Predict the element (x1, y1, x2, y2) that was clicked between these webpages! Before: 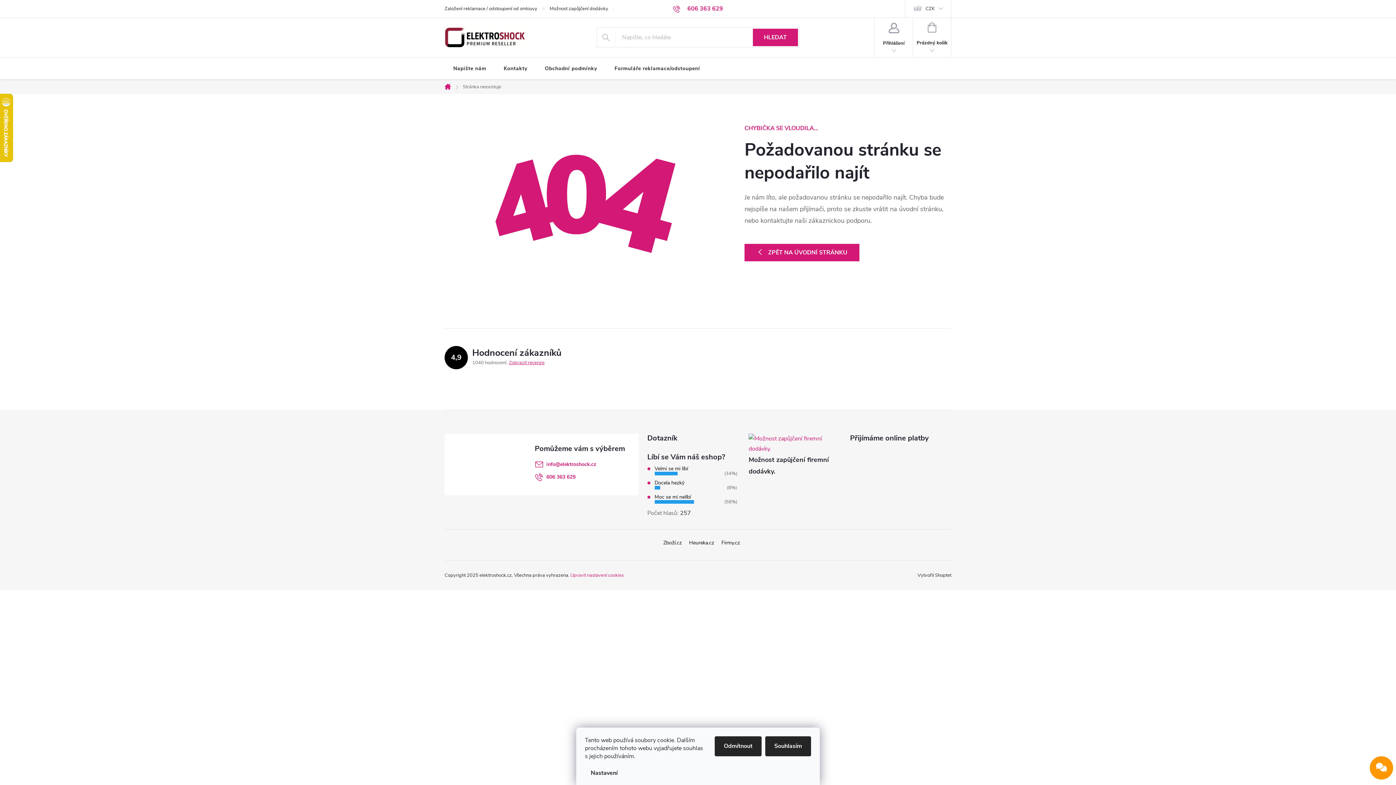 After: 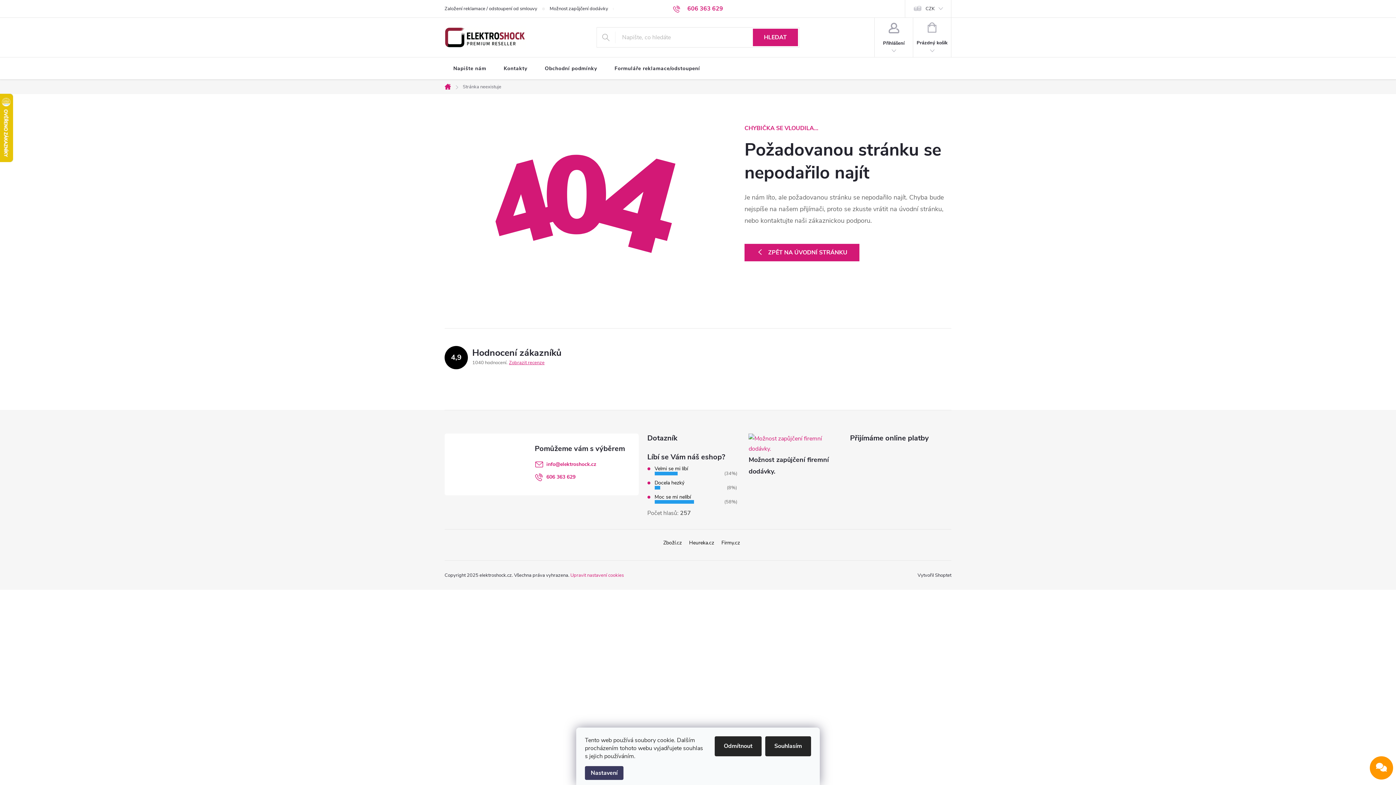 Action: bbox: (585, 766, 623, 780) label: Nastavení